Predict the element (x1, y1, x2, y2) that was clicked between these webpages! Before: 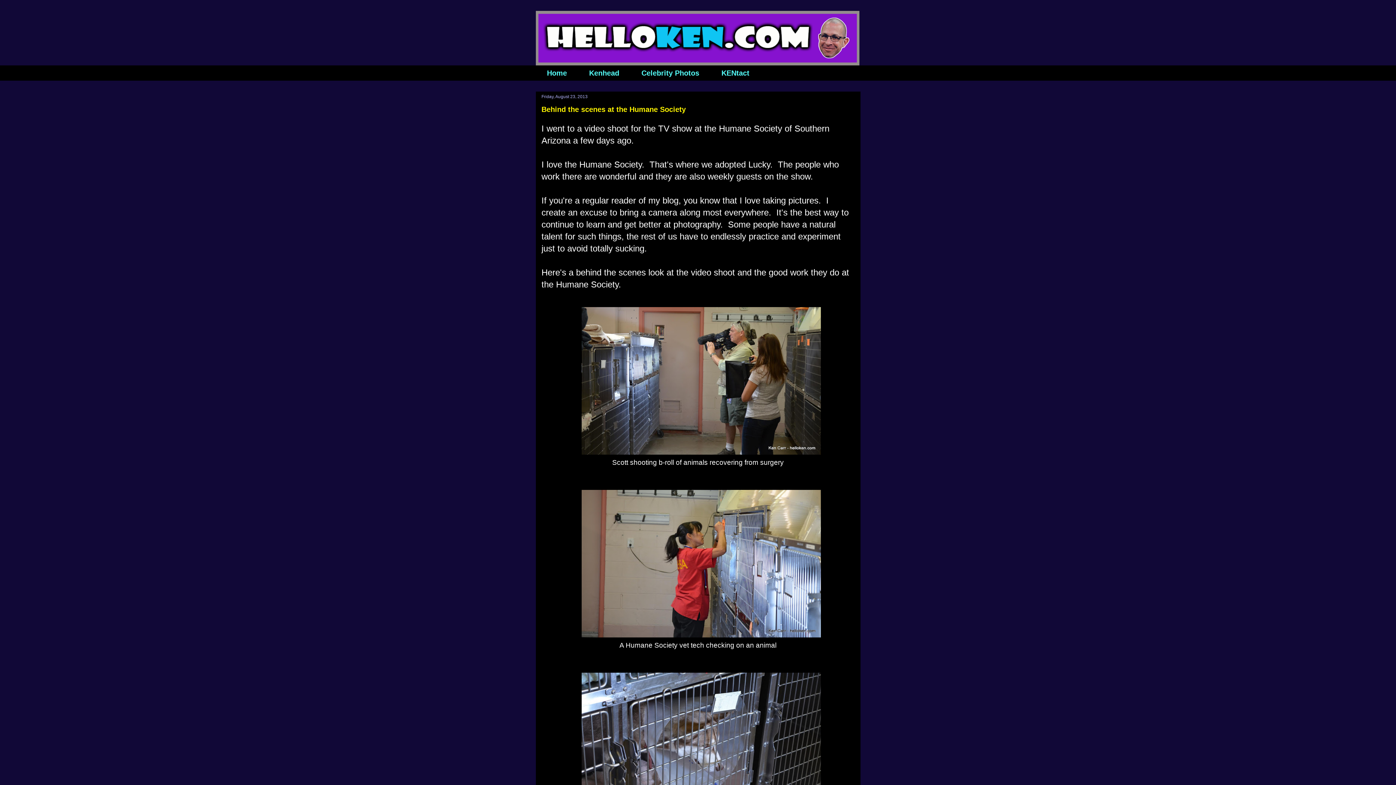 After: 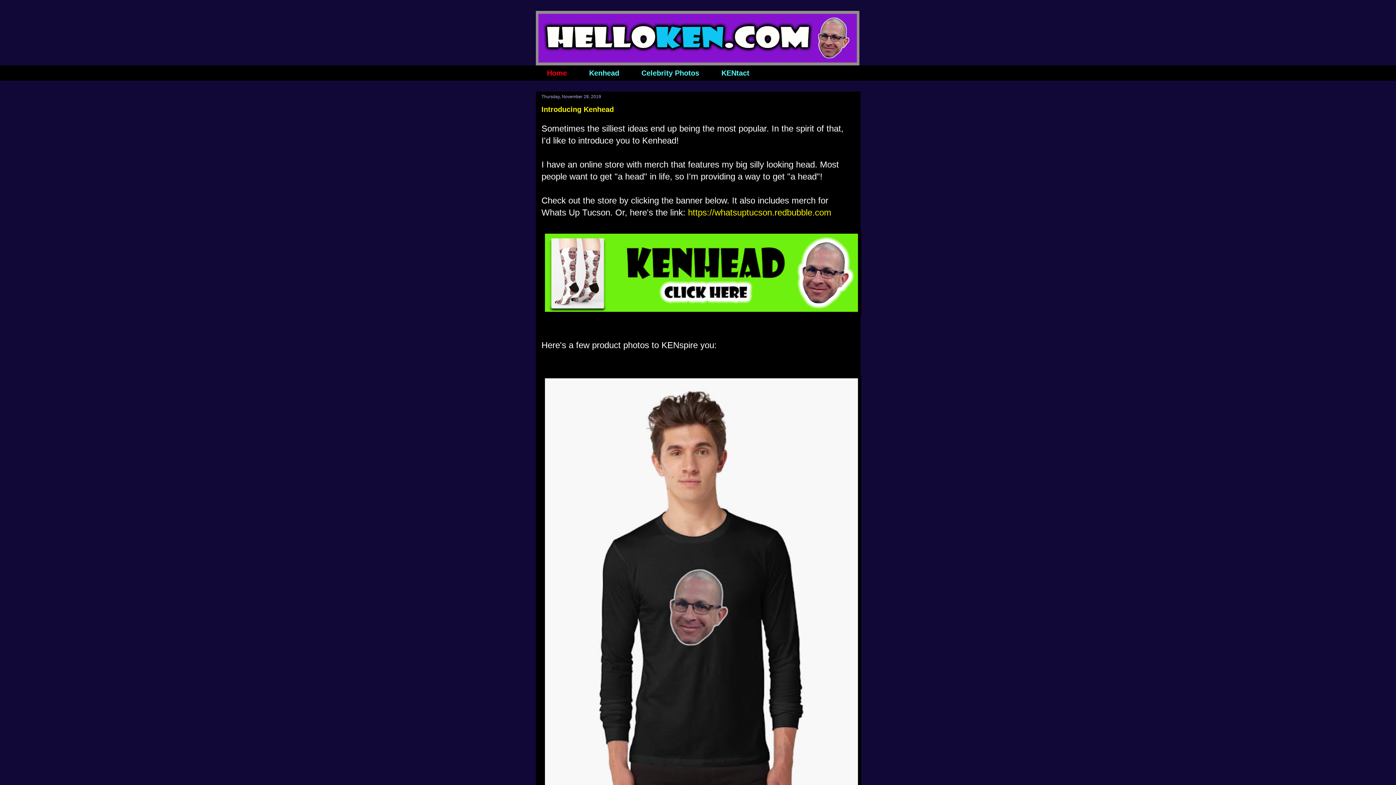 Action: label: Home bbox: (535, 65, 578, 80)